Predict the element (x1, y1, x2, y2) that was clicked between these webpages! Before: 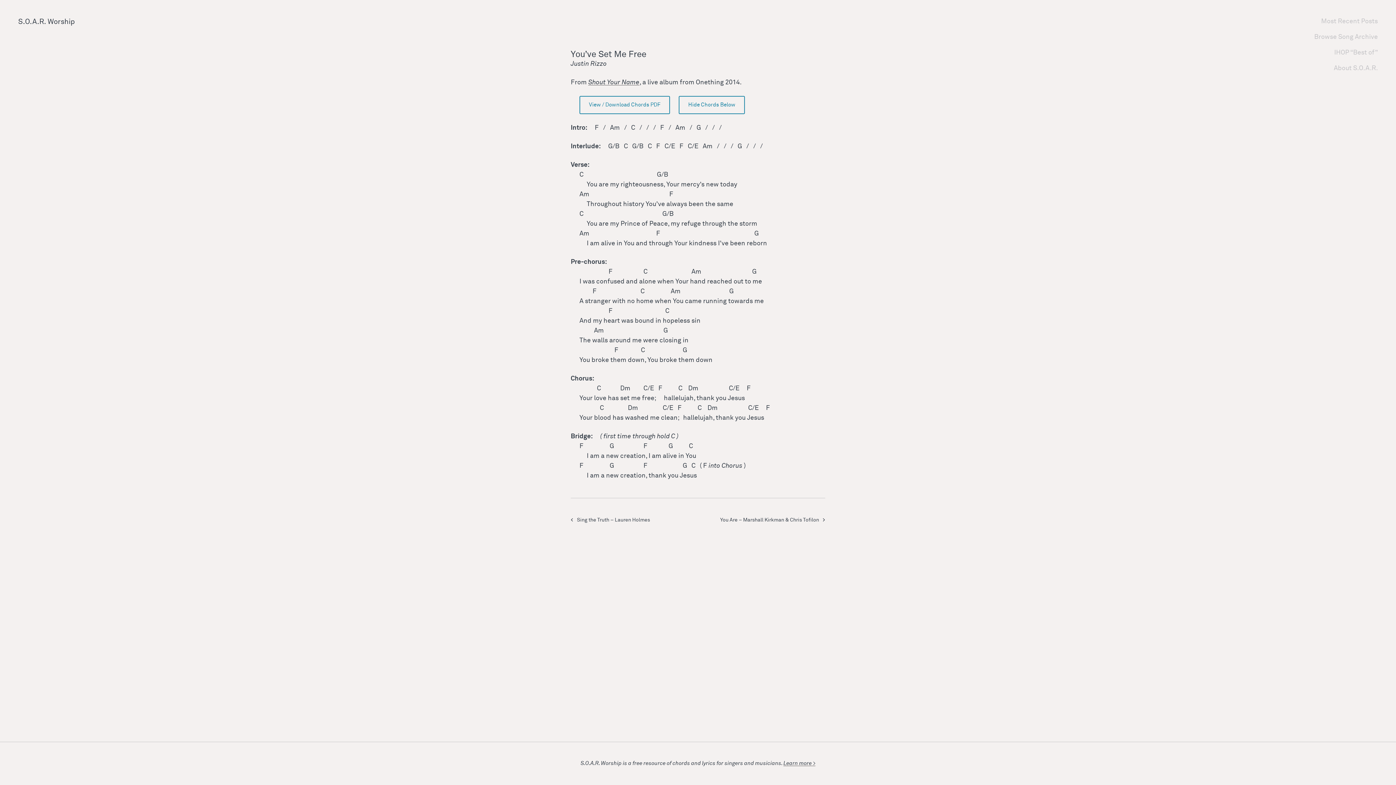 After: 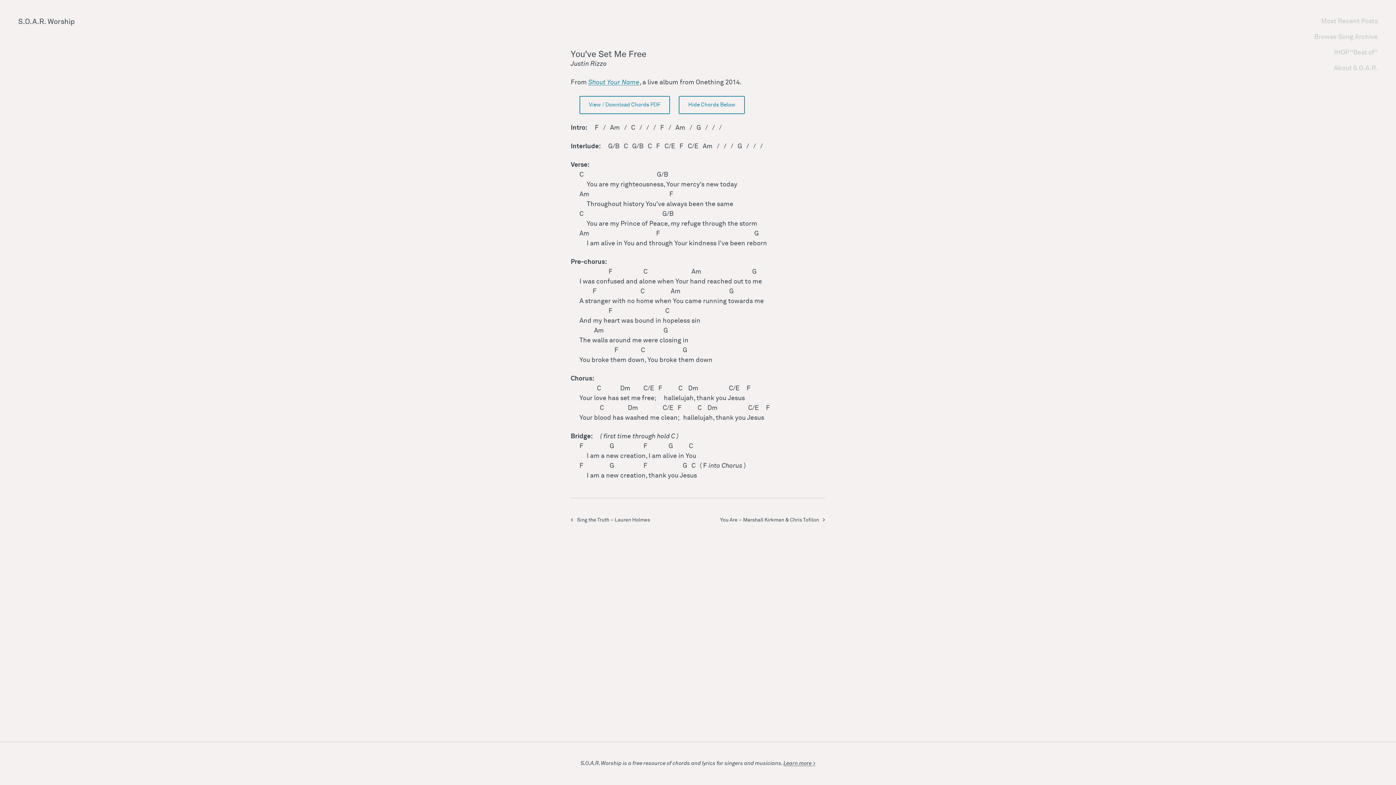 Action: bbox: (588, 78, 639, 86) label: Shout Your Name